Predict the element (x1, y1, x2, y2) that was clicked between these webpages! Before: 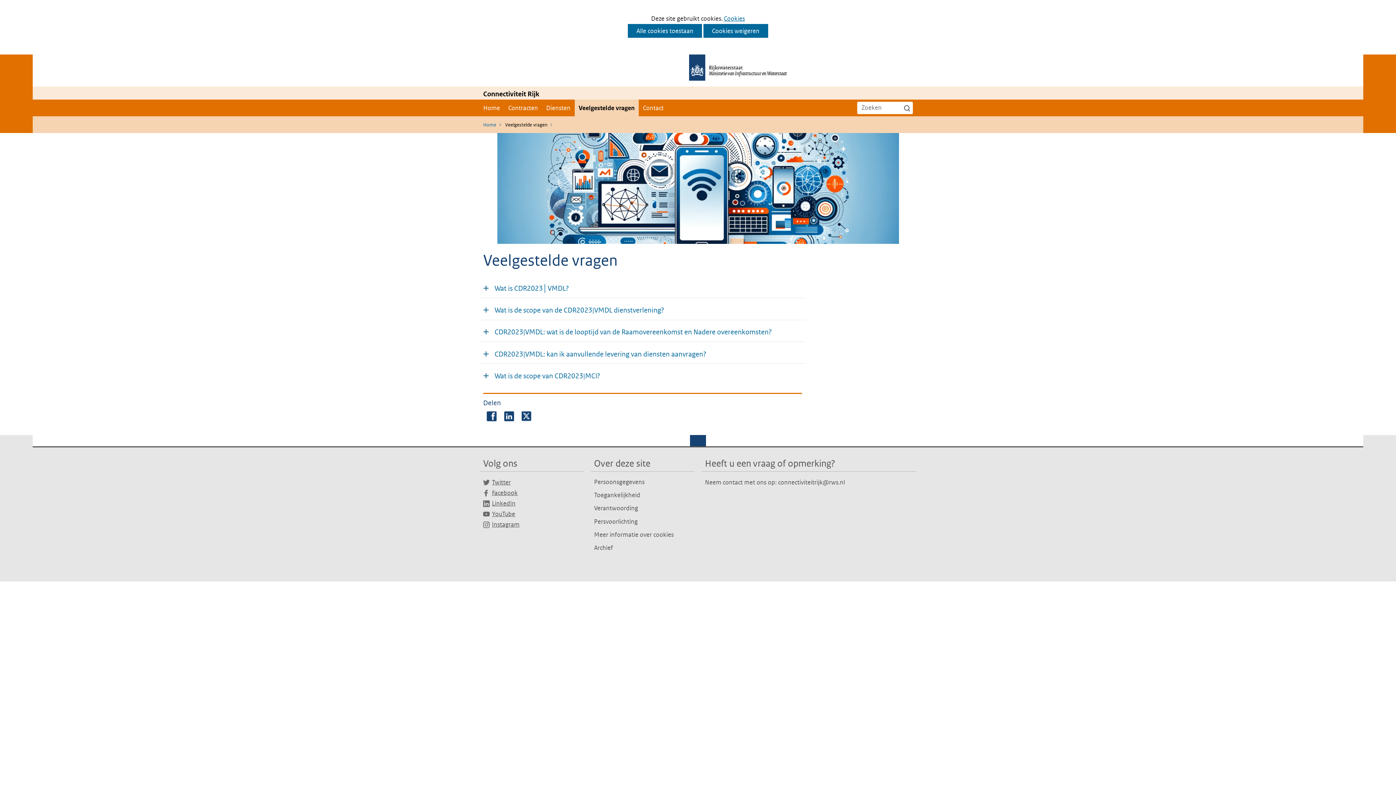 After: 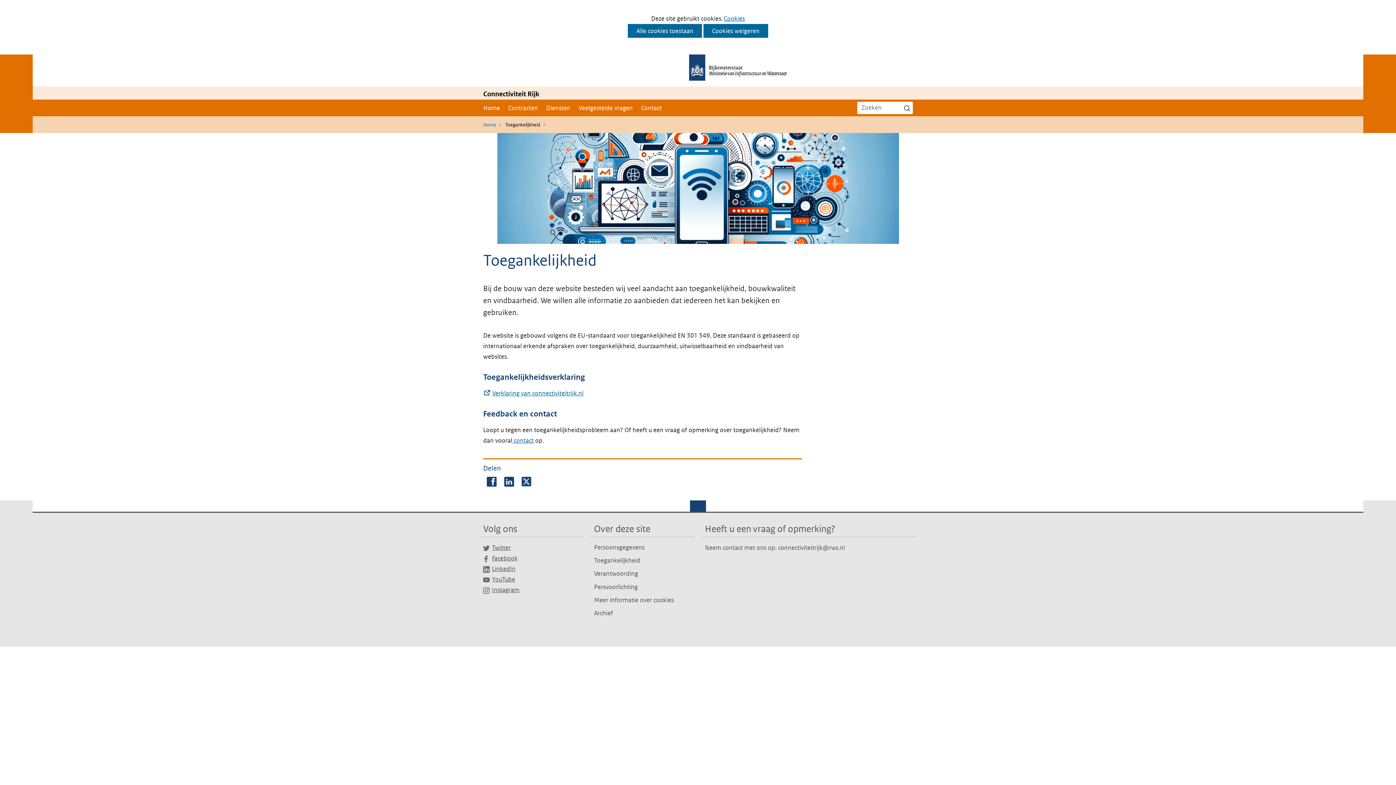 Action: label: Toegankelijkheid bbox: (594, 491, 640, 499)